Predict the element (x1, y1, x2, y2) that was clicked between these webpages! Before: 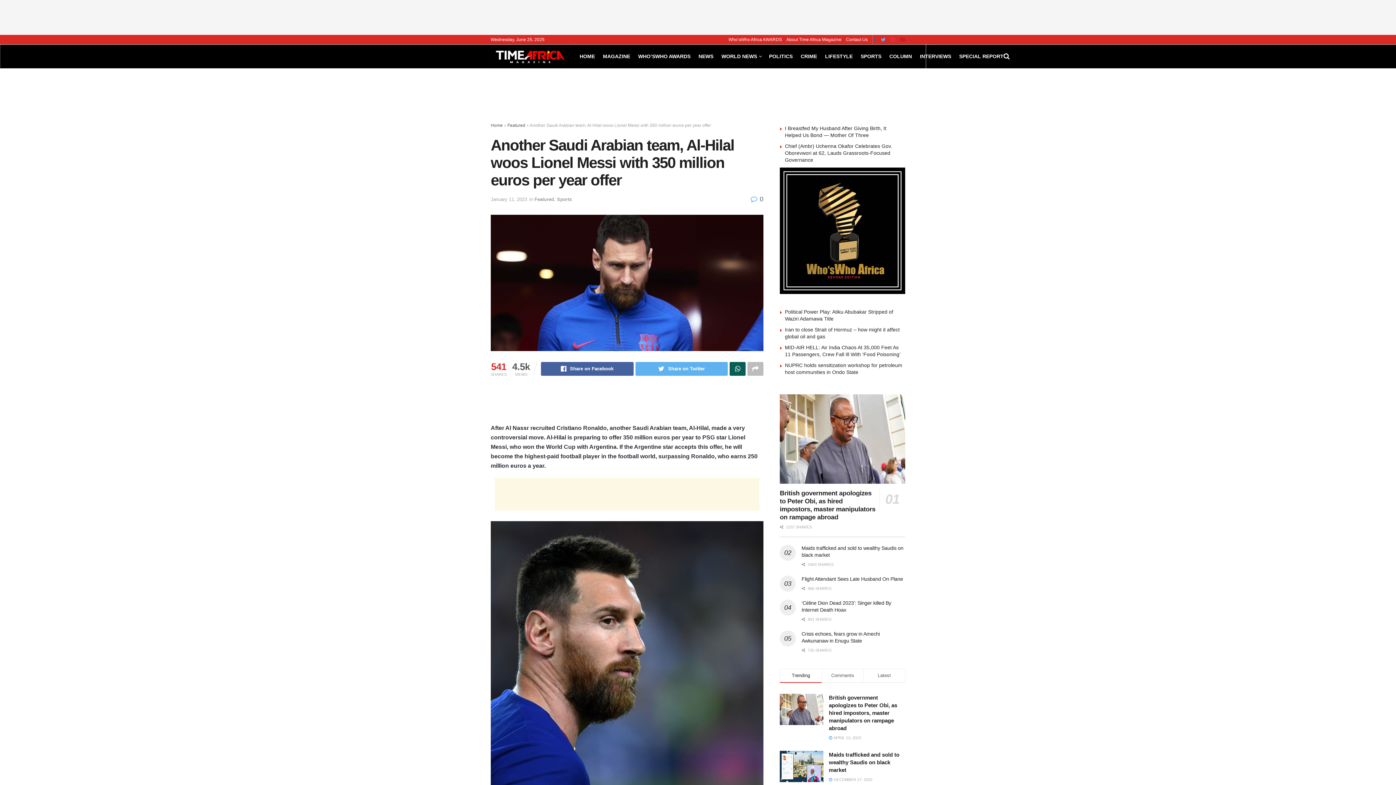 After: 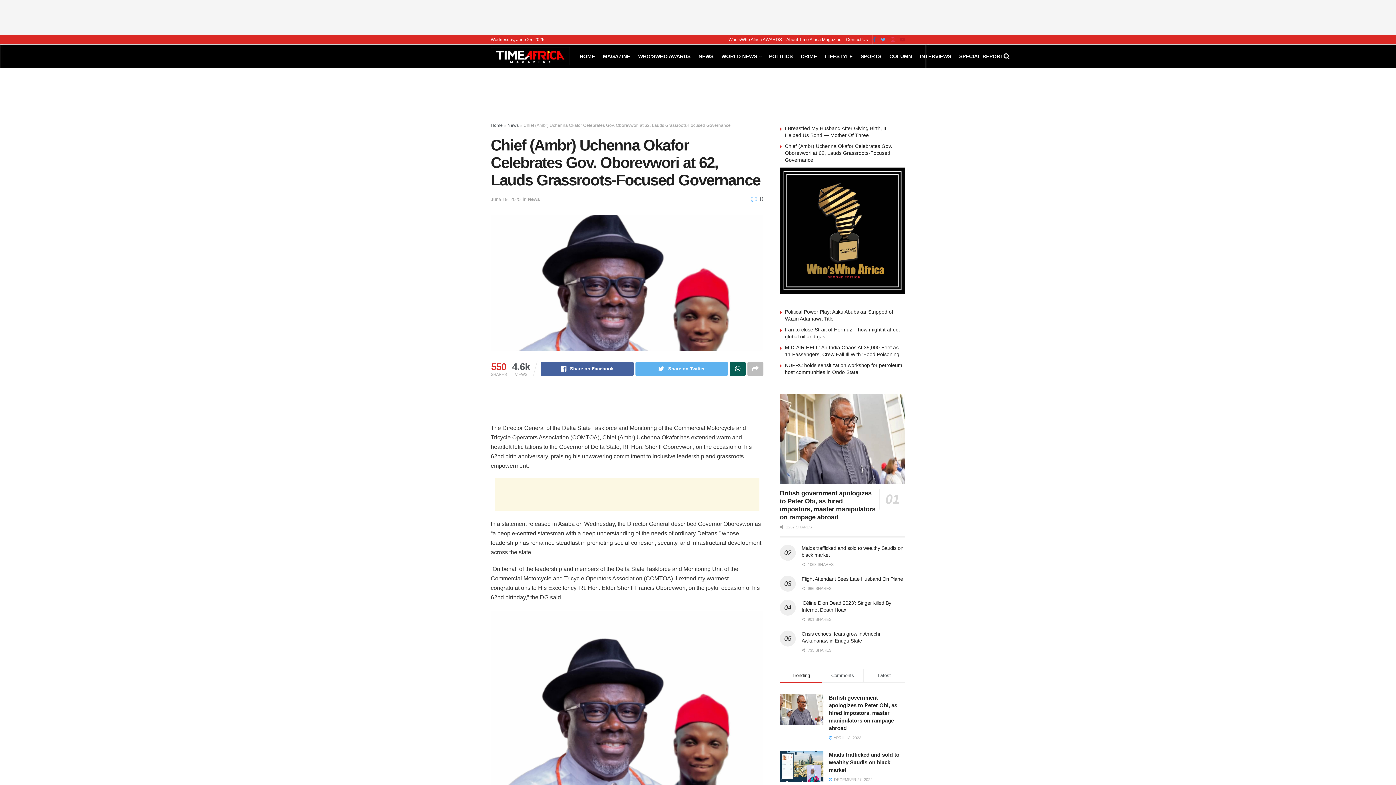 Action: label: Chief (Ambr) Uchenna Okafor Celebrates Gov. Oborevwori at 62, Lauds Grassroots-Focused Governance bbox: (785, 143, 892, 162)